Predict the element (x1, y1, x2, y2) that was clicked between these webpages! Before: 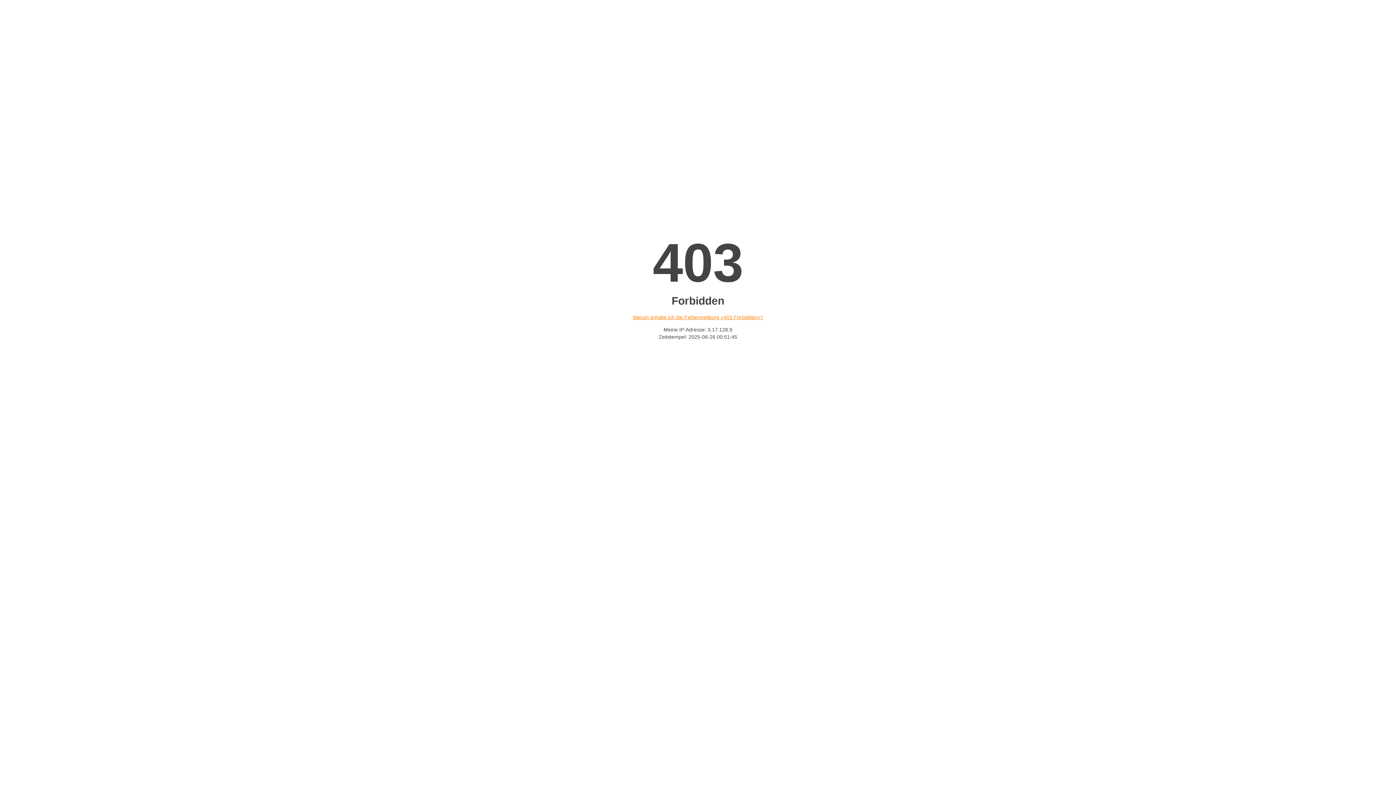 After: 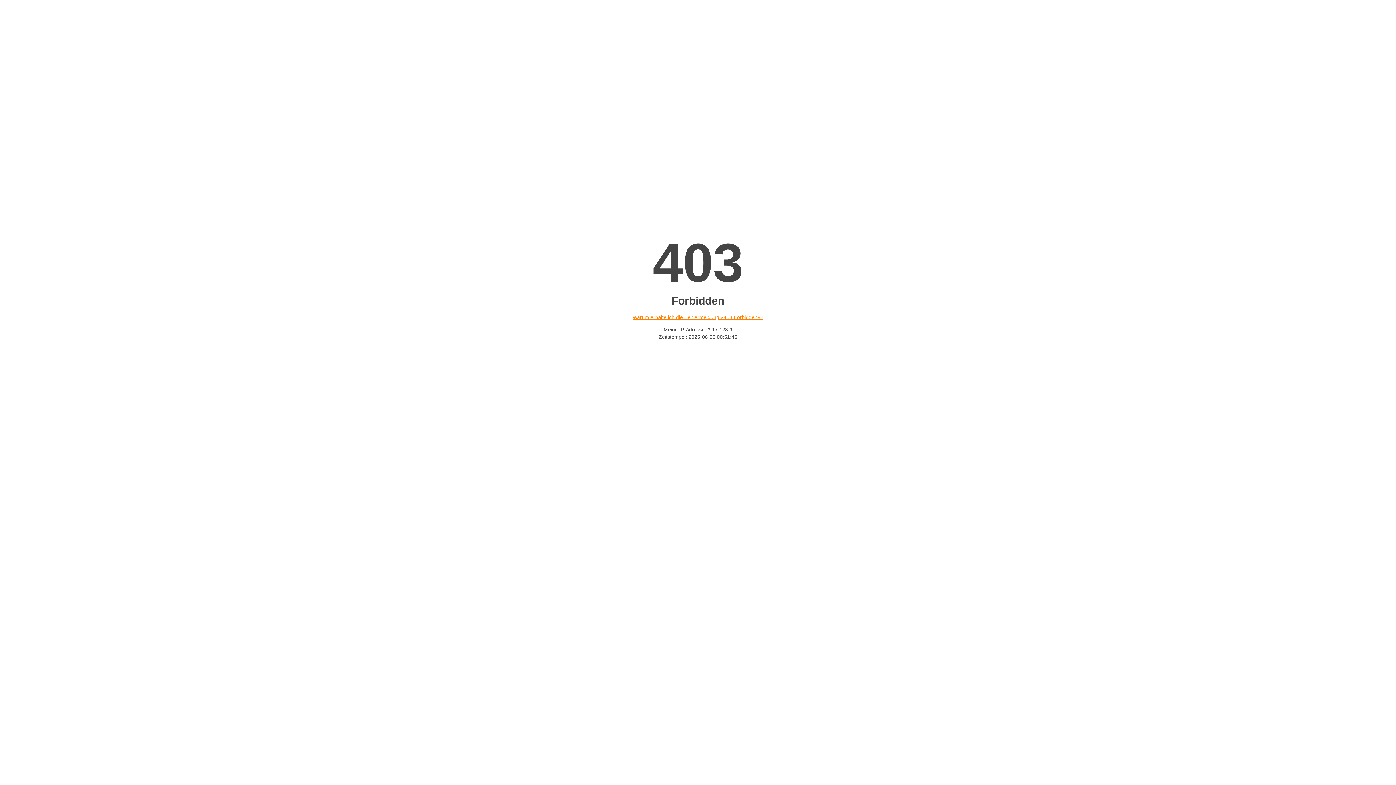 Action: label: Warum erhalte ich die Fehlermeldung «403 Forbidden»? bbox: (632, 314, 763, 320)